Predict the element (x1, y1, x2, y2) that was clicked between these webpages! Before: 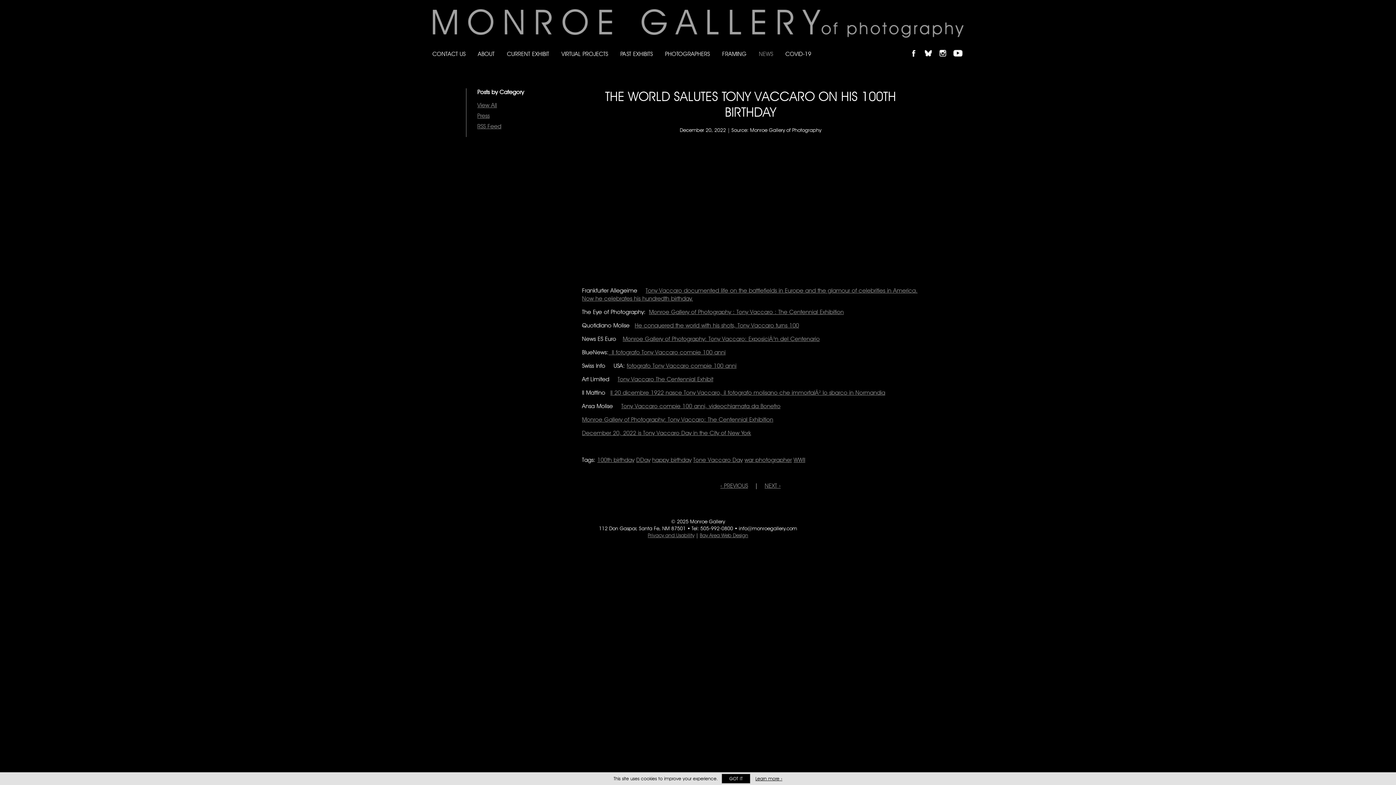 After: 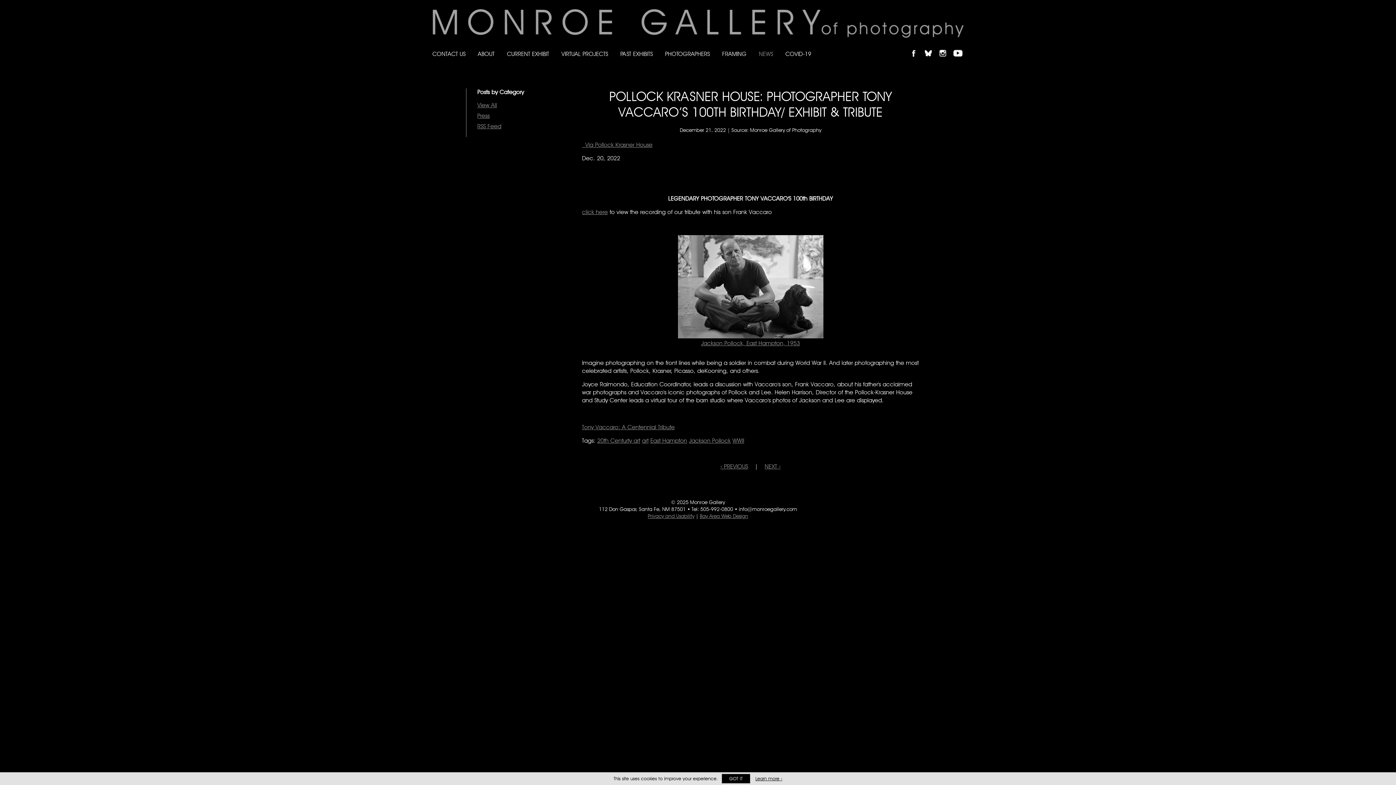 Action: label: ‹ PREVIOUS bbox: (720, 482, 748, 489)